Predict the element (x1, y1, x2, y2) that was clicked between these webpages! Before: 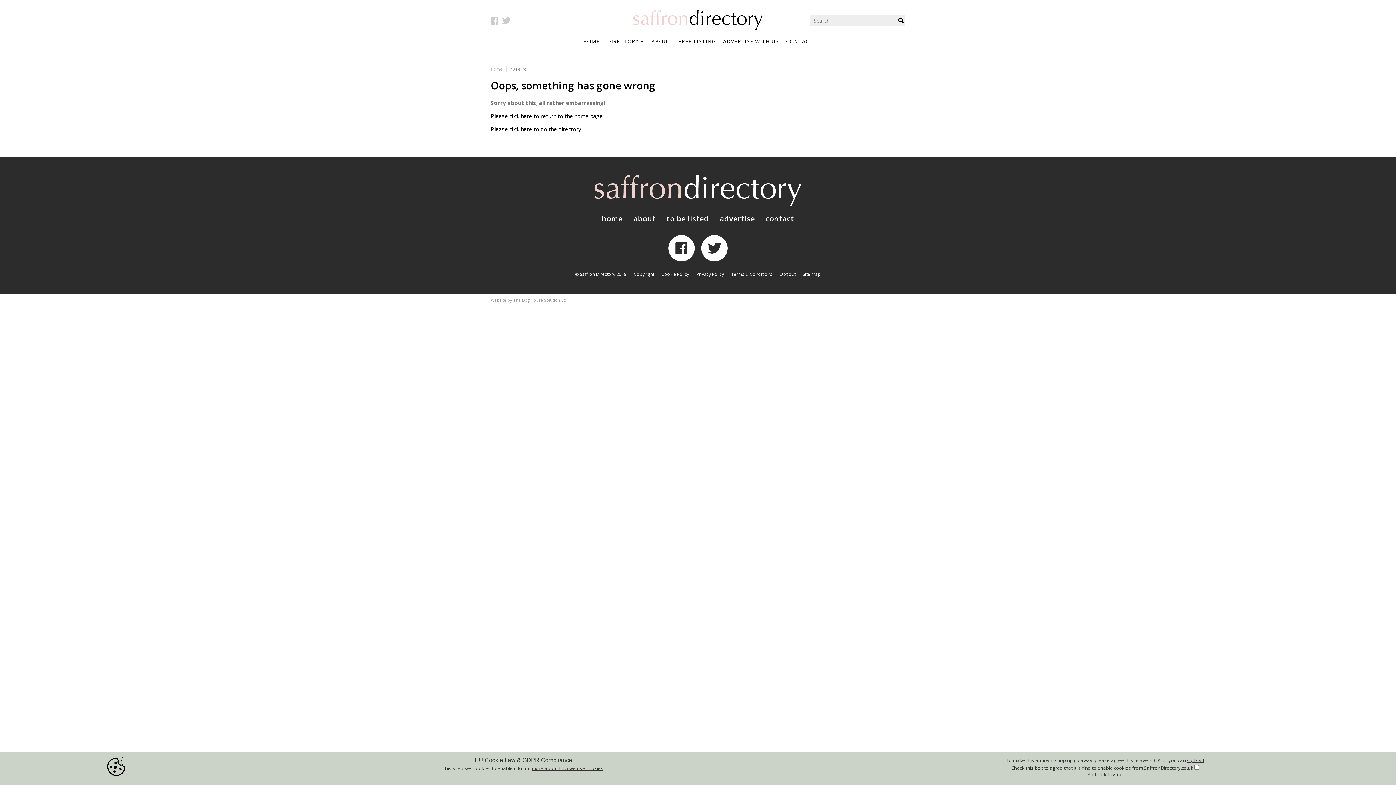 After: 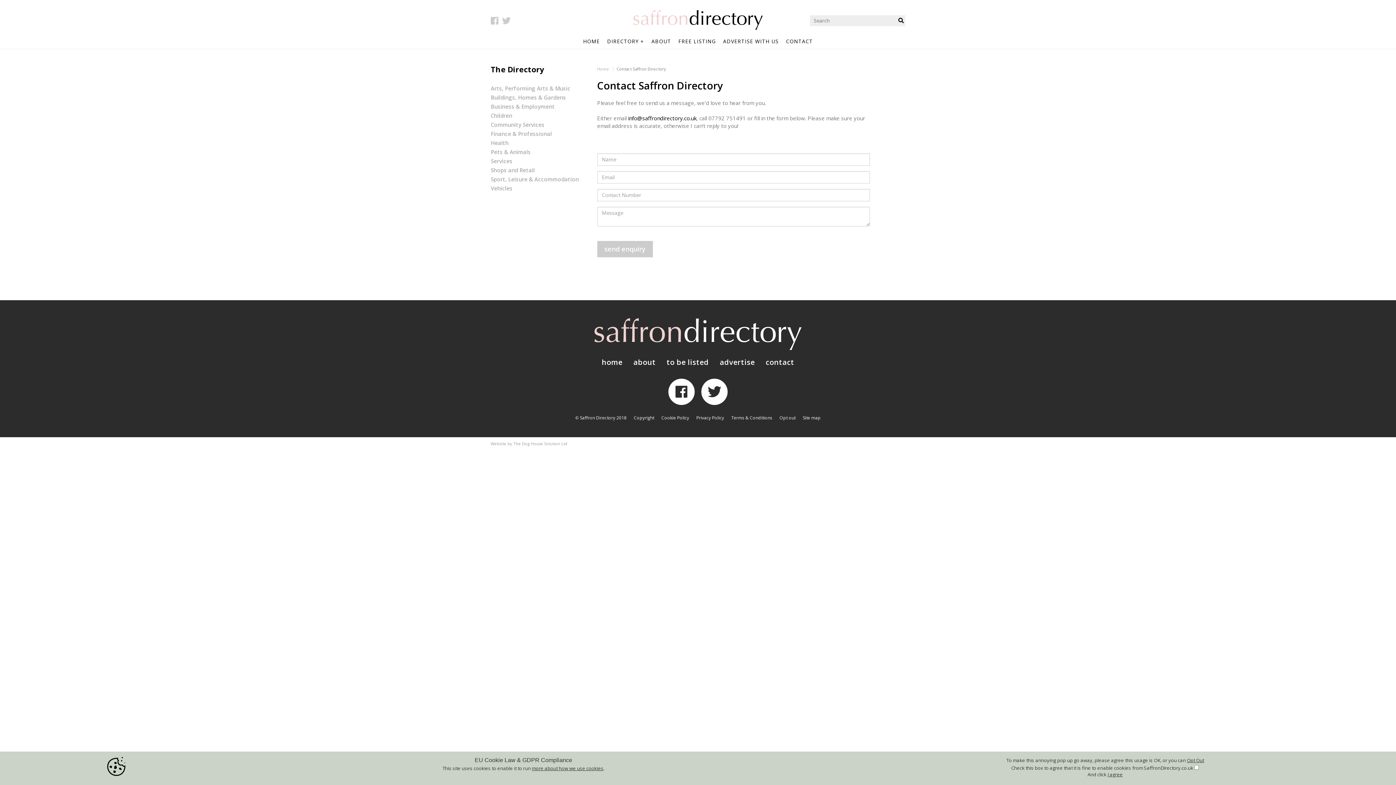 Action: label: contact bbox: (765, 213, 794, 223)